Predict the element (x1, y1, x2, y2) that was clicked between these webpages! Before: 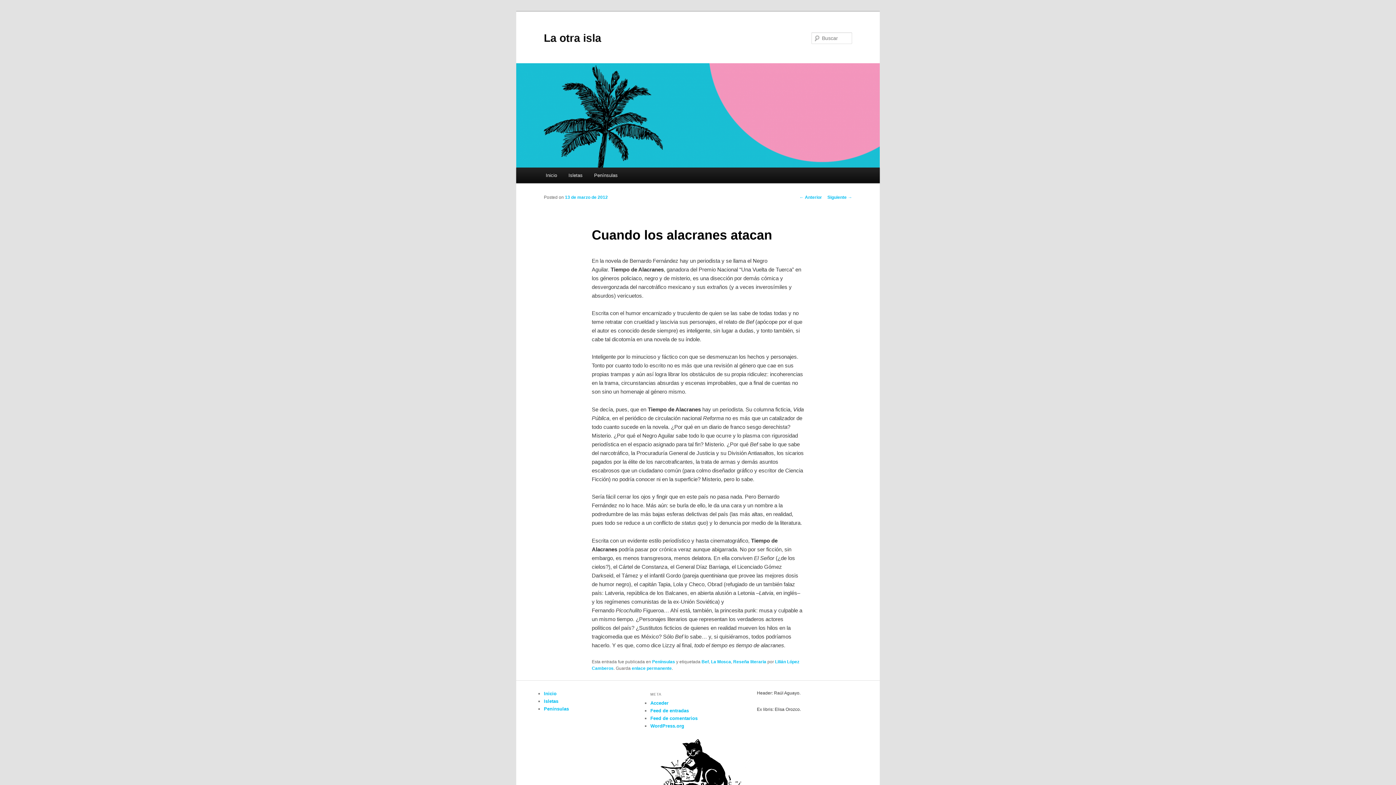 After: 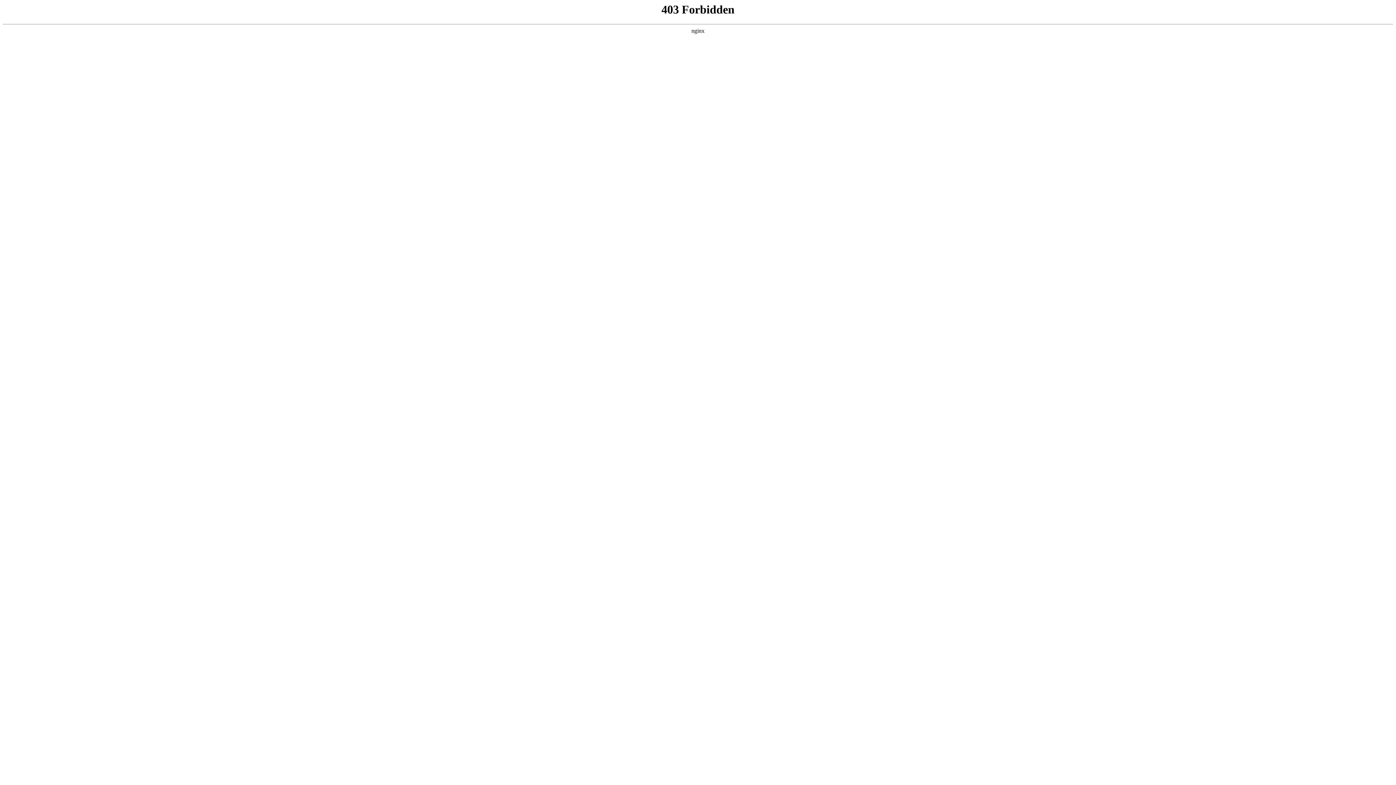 Action: label: WordPress.org bbox: (650, 723, 684, 728)